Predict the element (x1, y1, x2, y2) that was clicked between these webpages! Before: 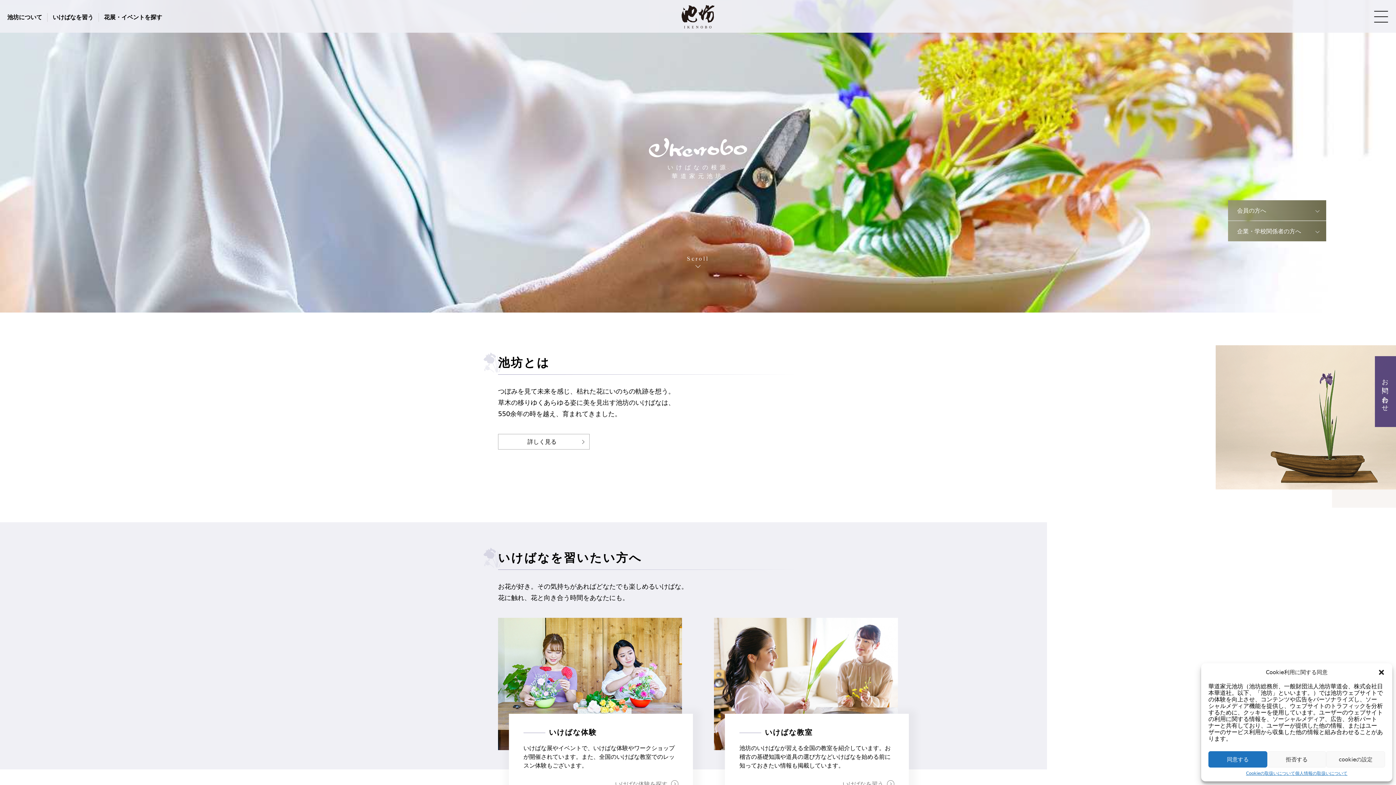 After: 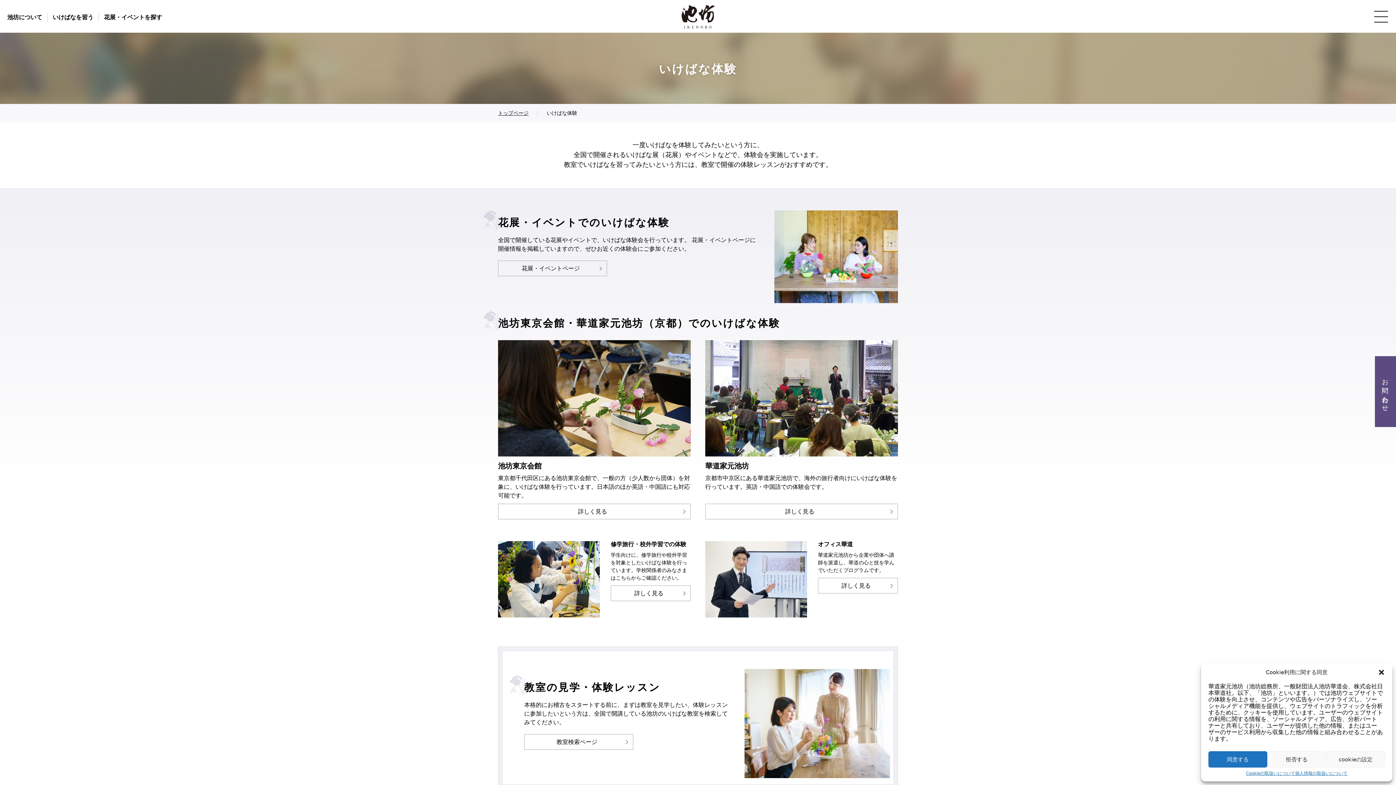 Action: bbox: (615, 781, 678, 788) label: いけばな体験を探す